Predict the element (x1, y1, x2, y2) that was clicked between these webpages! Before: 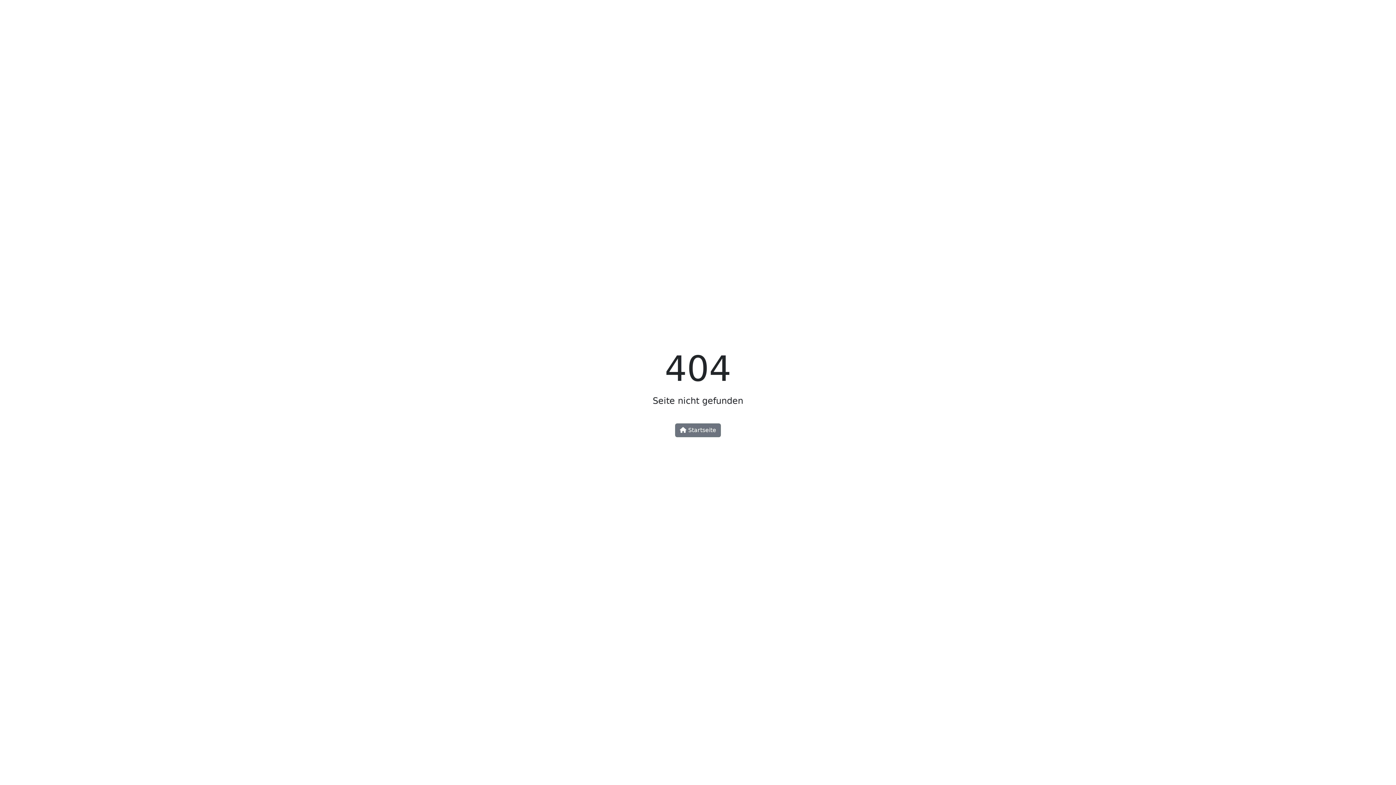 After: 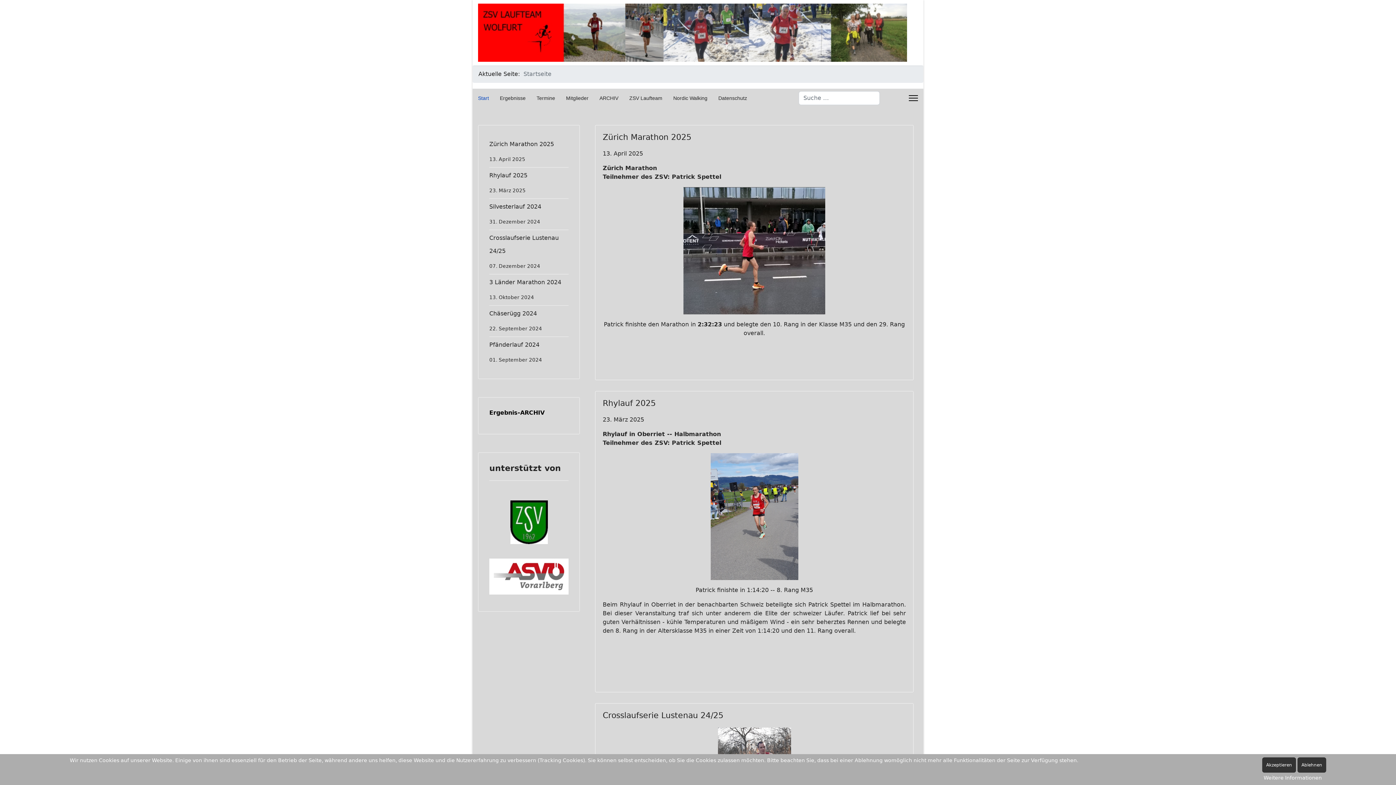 Action: bbox: (675, 423, 721, 437) label:  Startseite